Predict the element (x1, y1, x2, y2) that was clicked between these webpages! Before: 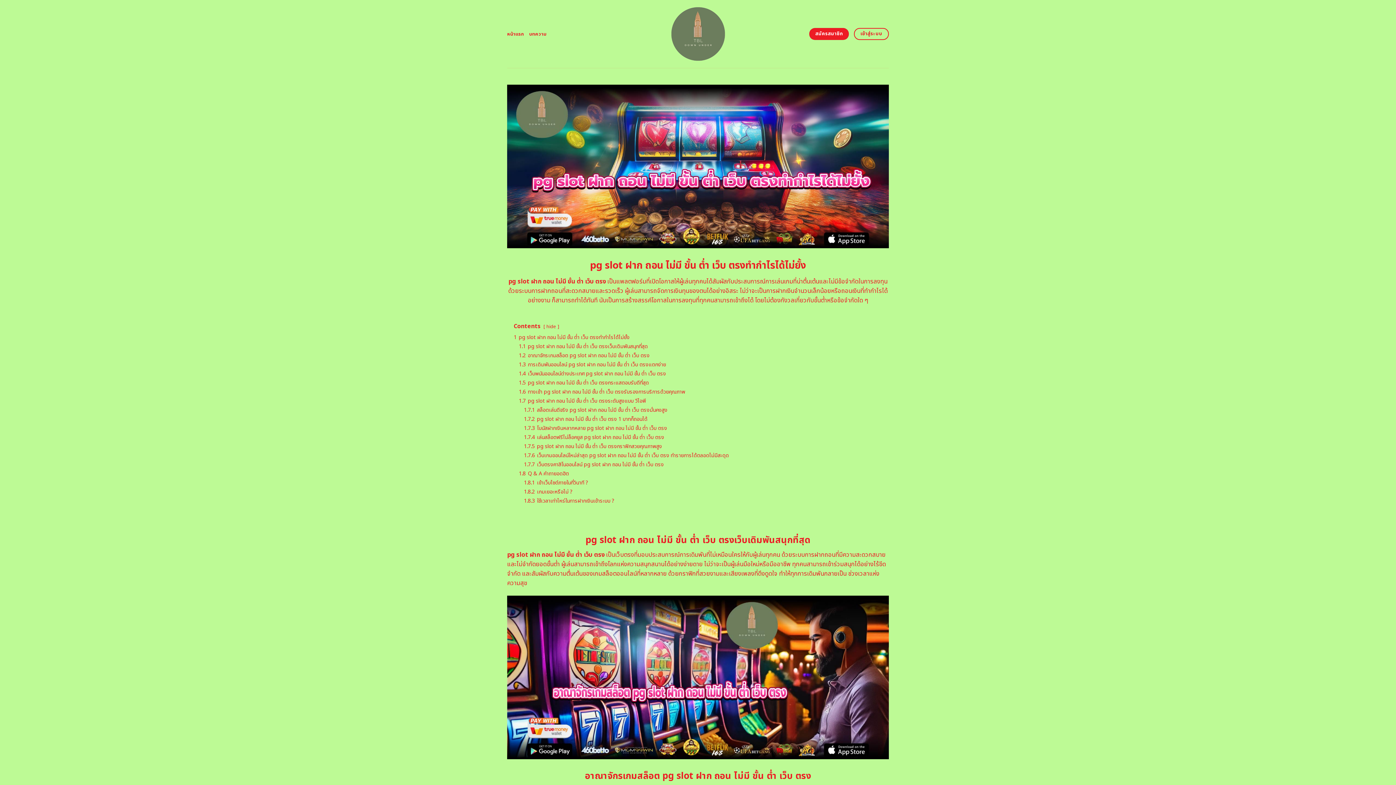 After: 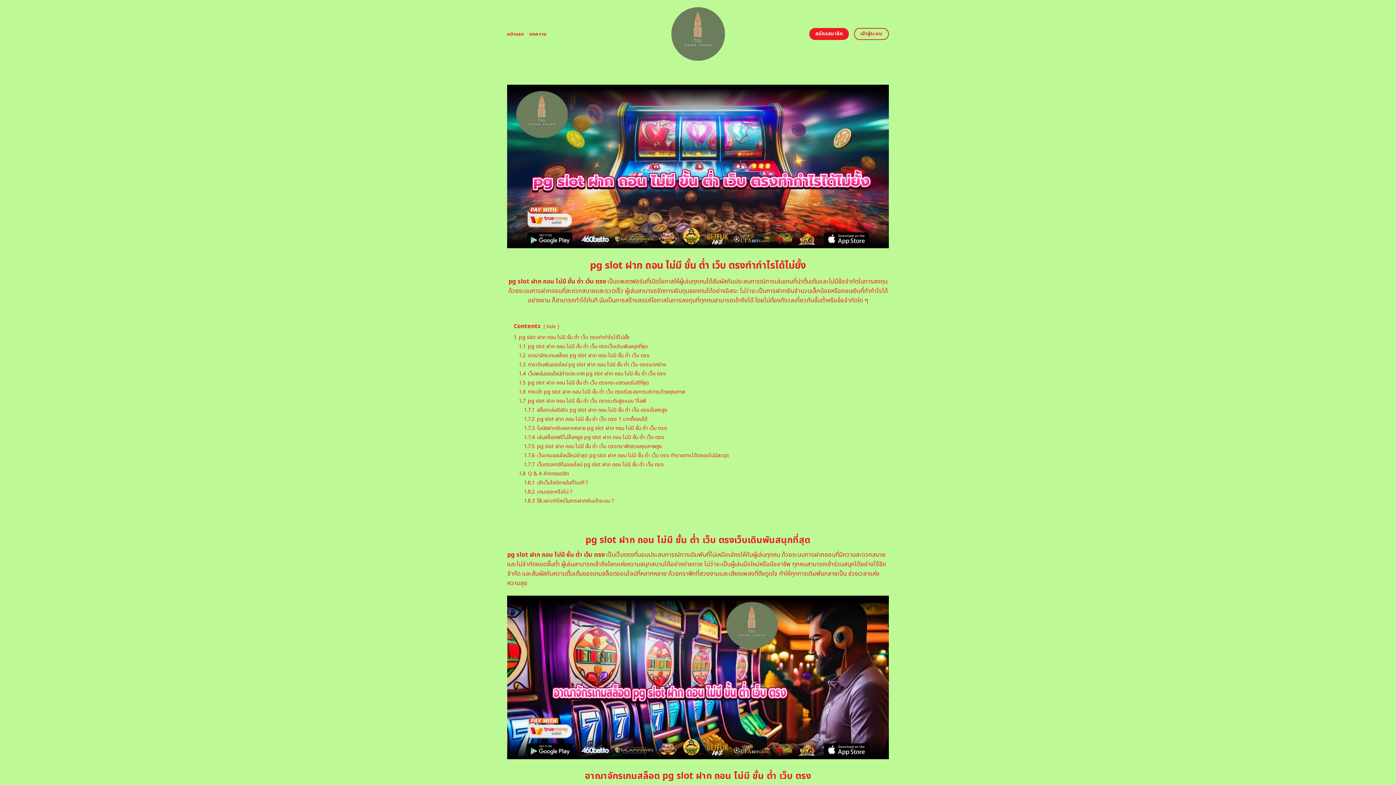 Action: label: หน้าแรก bbox: (507, 27, 524, 40)